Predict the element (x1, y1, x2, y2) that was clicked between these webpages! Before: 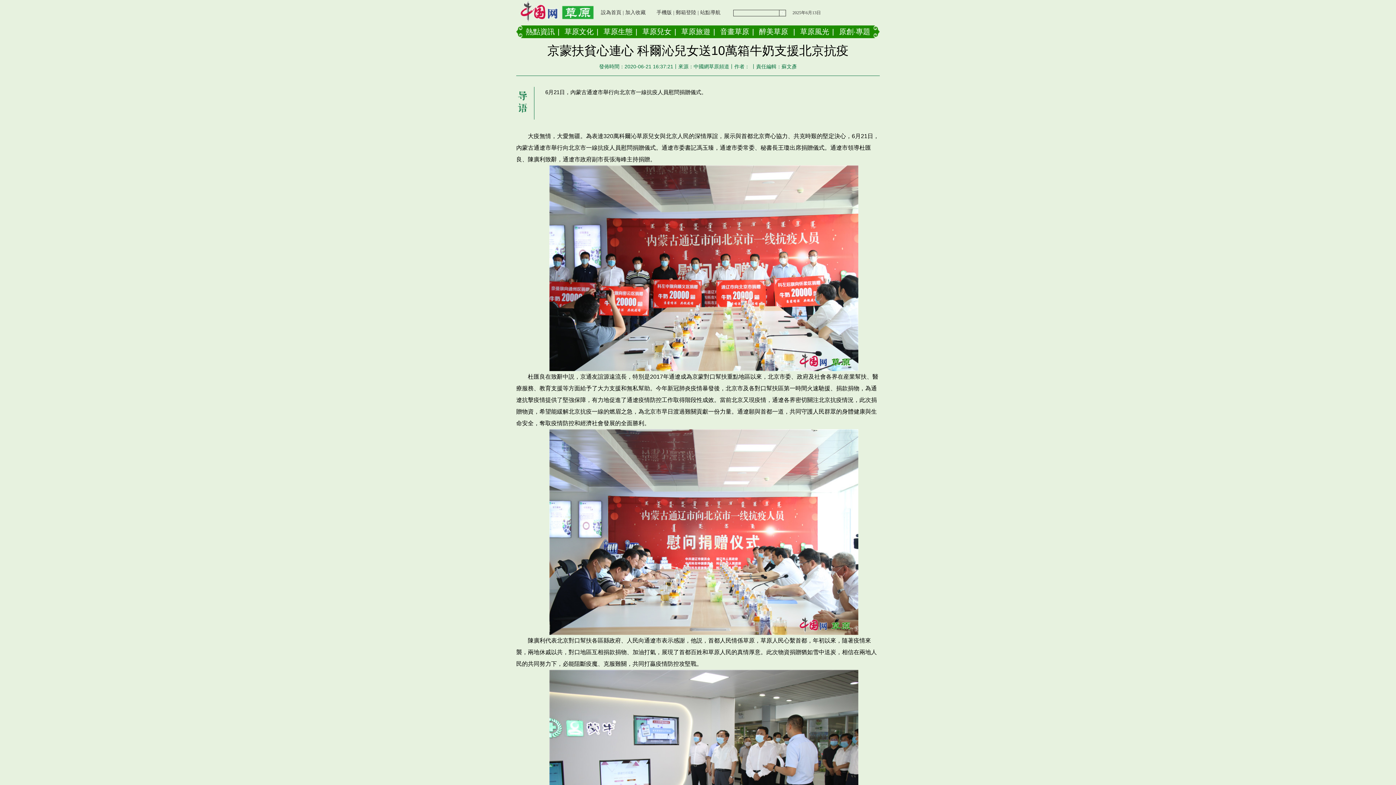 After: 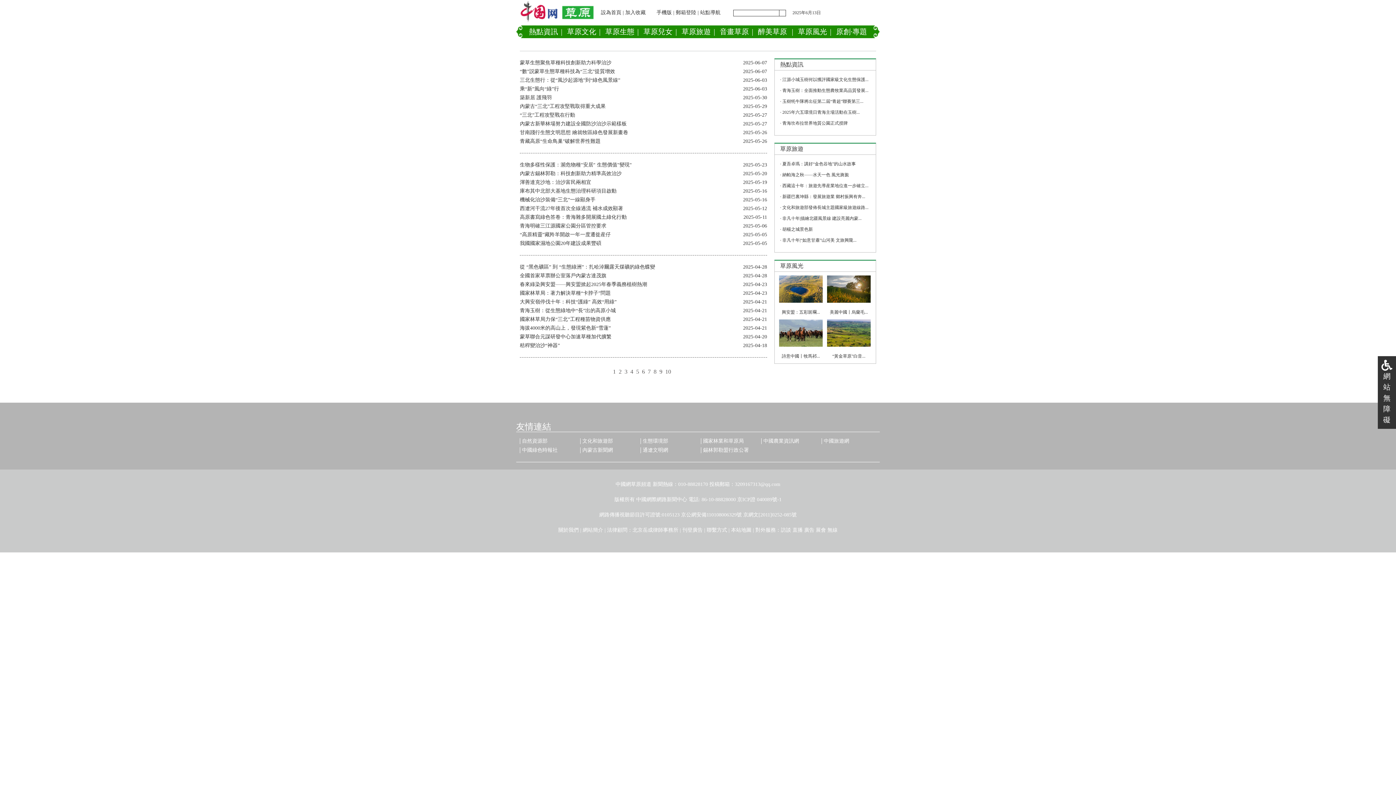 Action: label: 草原生態 bbox: (600, 27, 635, 35)